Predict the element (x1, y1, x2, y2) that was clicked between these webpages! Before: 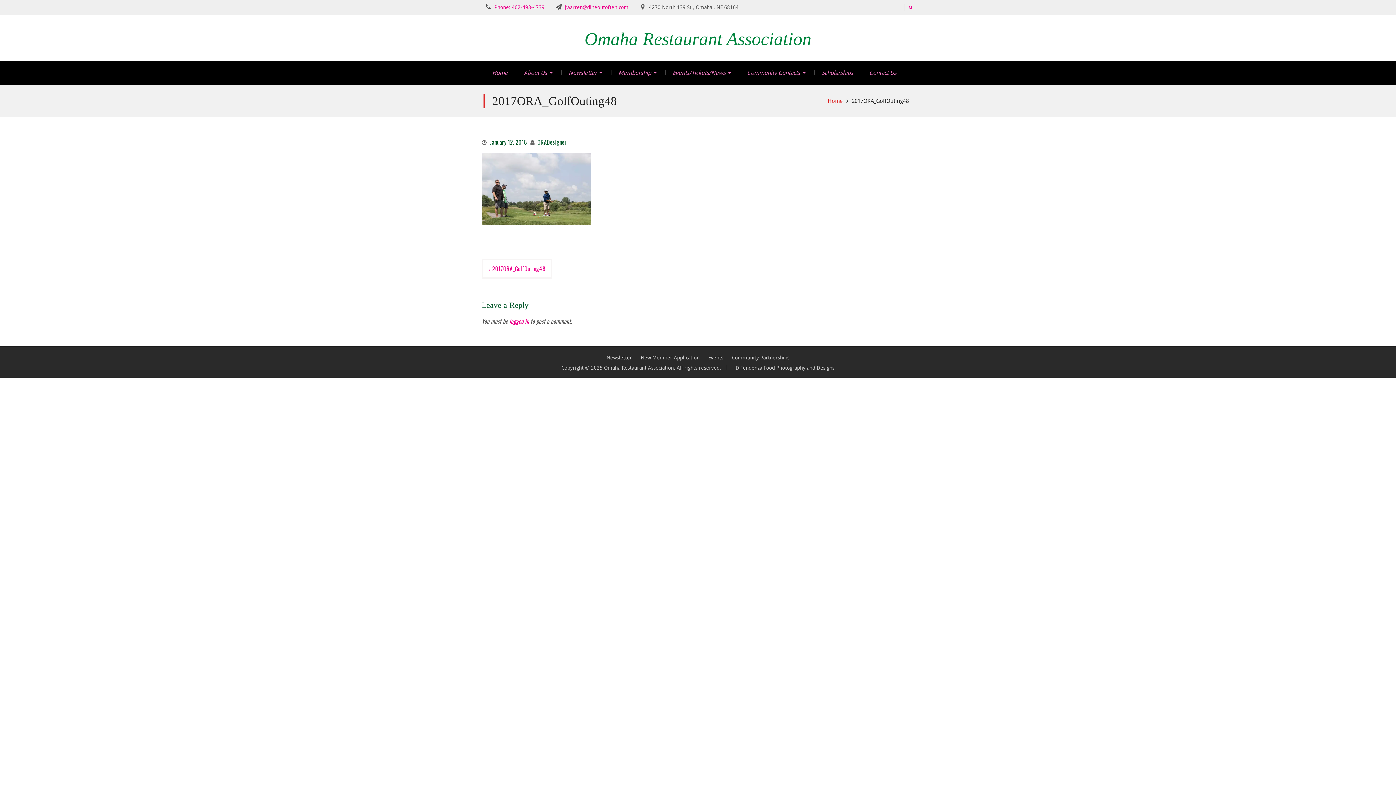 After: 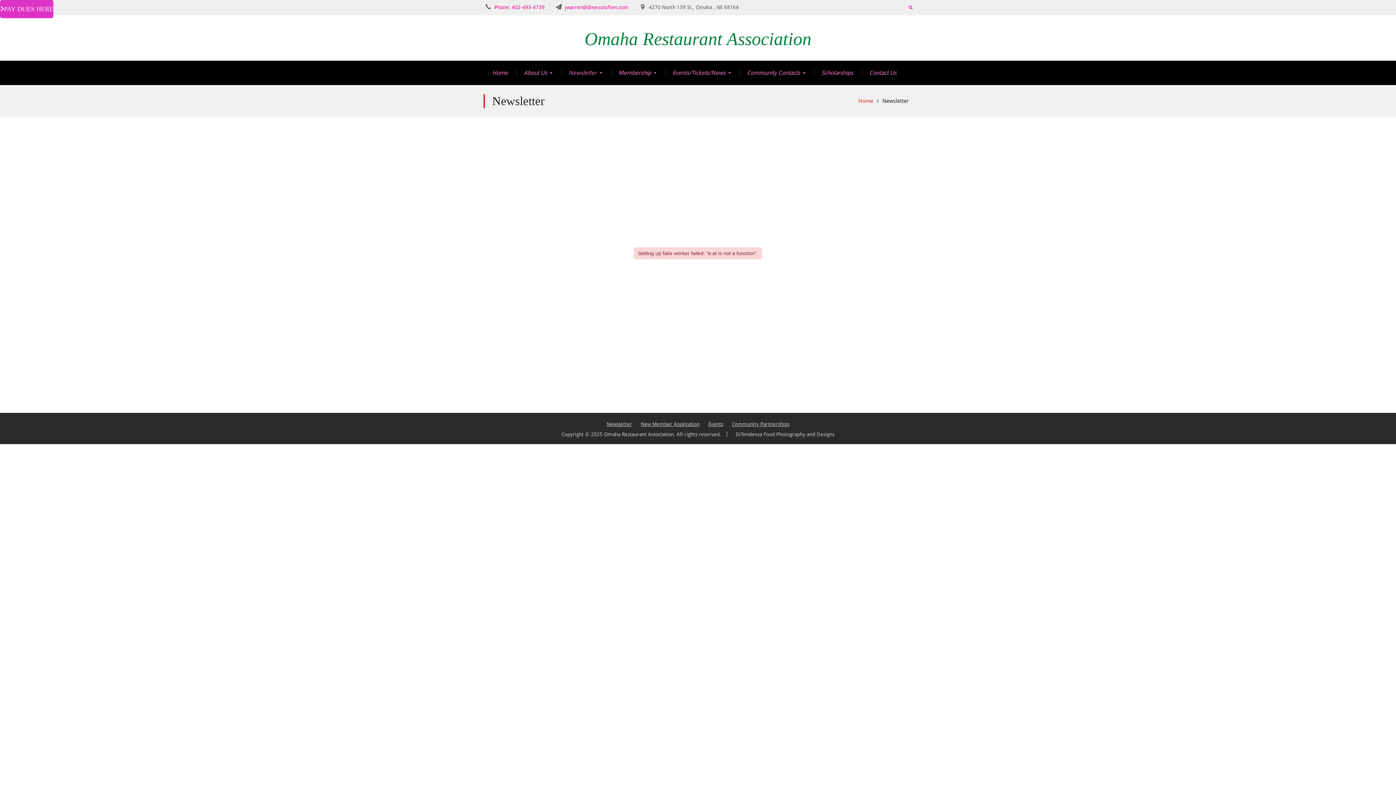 Action: label: Newsletter bbox: (568, 68, 602, 77)